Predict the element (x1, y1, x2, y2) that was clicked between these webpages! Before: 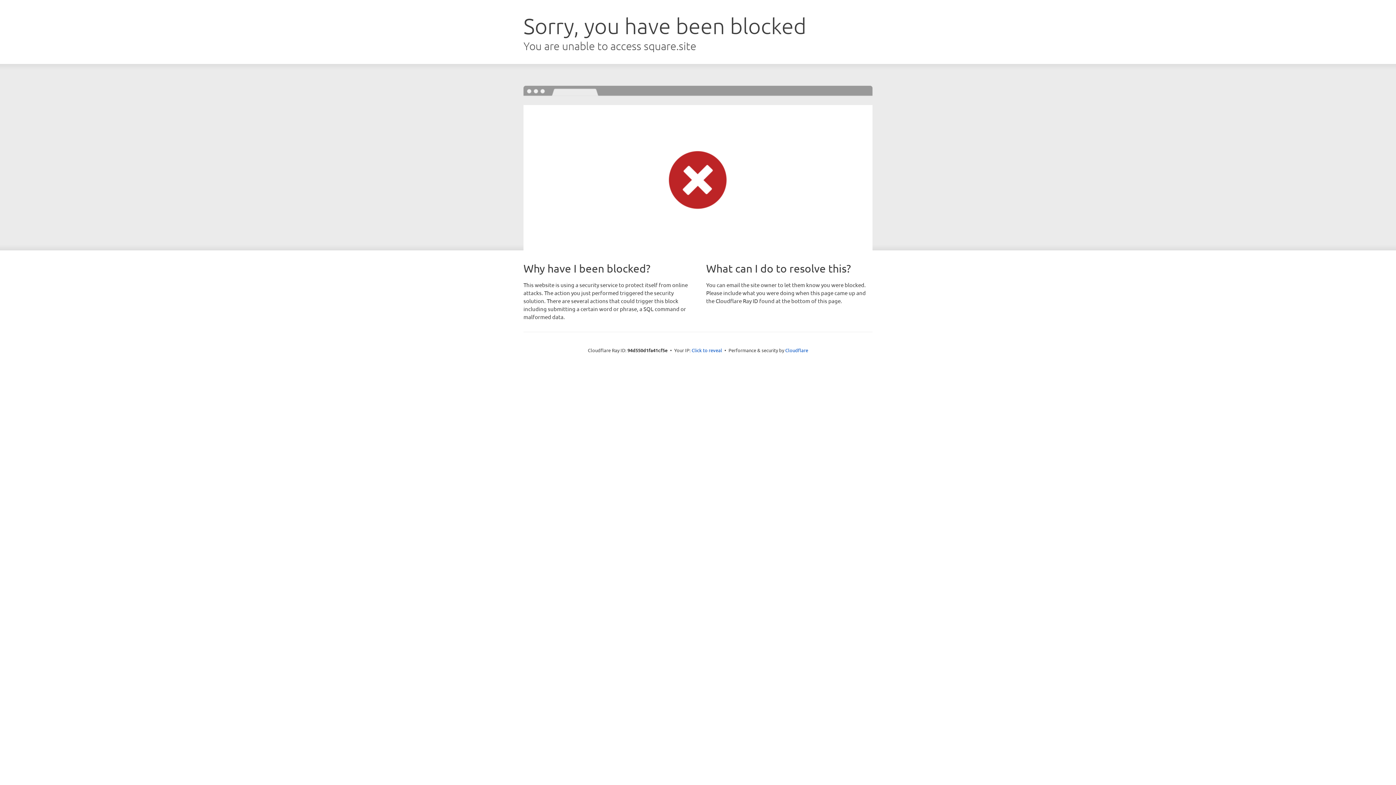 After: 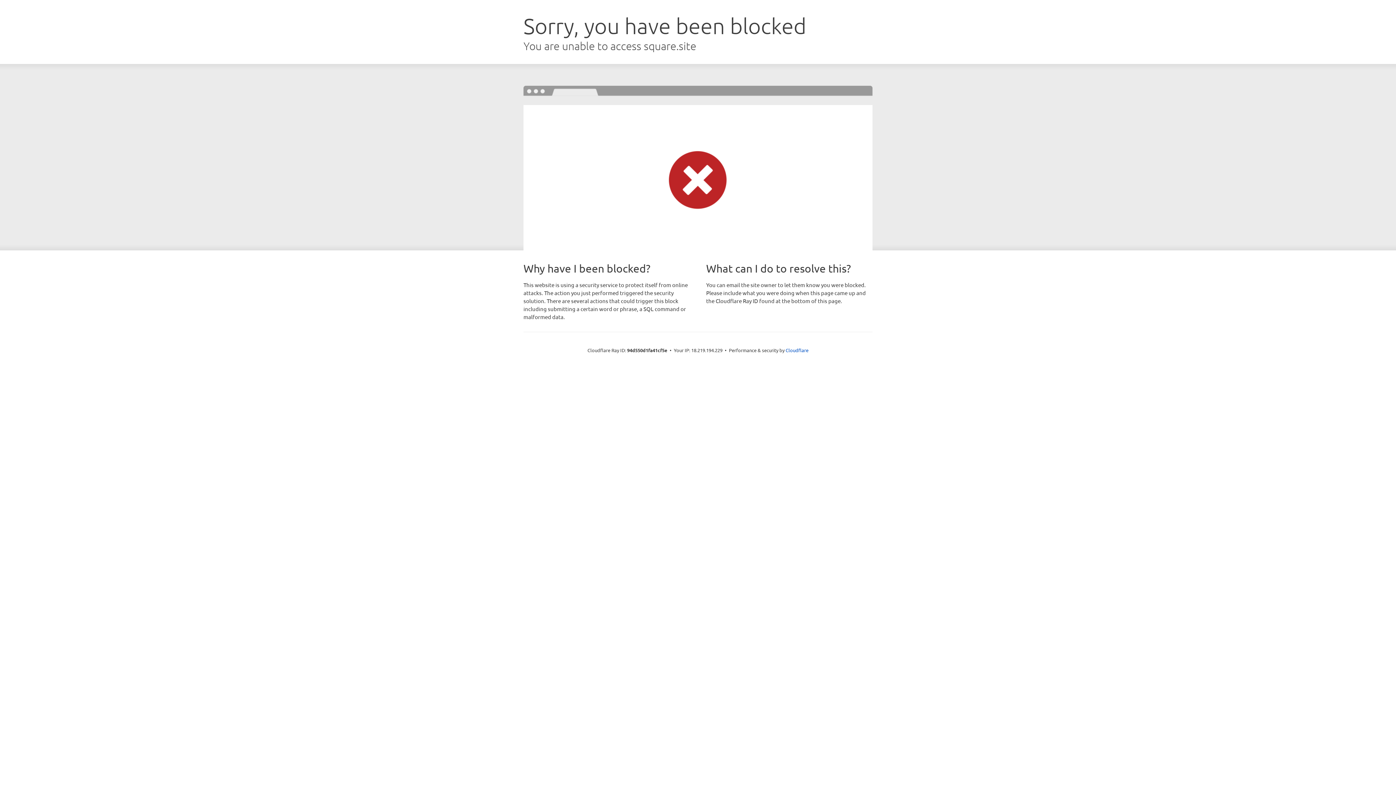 Action: bbox: (691, 346, 722, 353) label: Click to reveal